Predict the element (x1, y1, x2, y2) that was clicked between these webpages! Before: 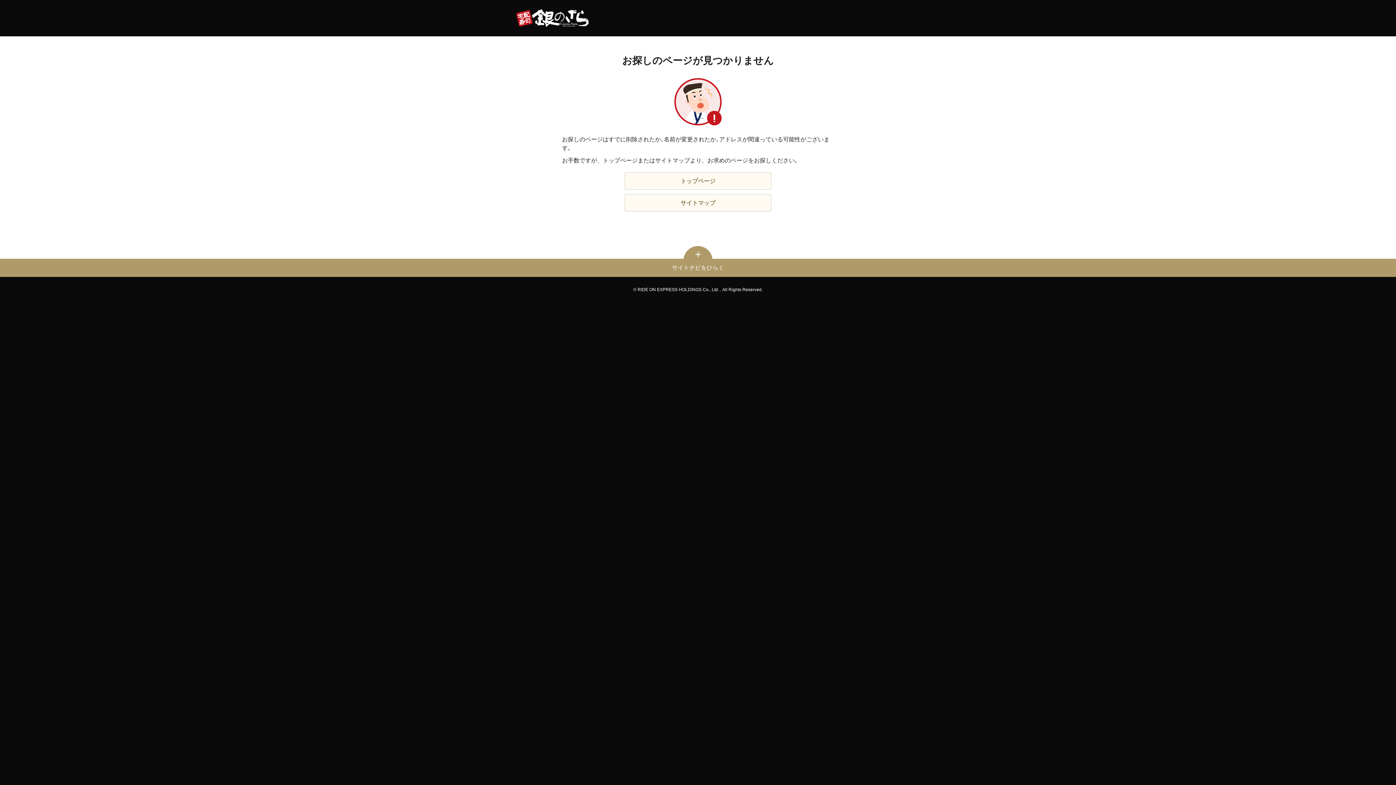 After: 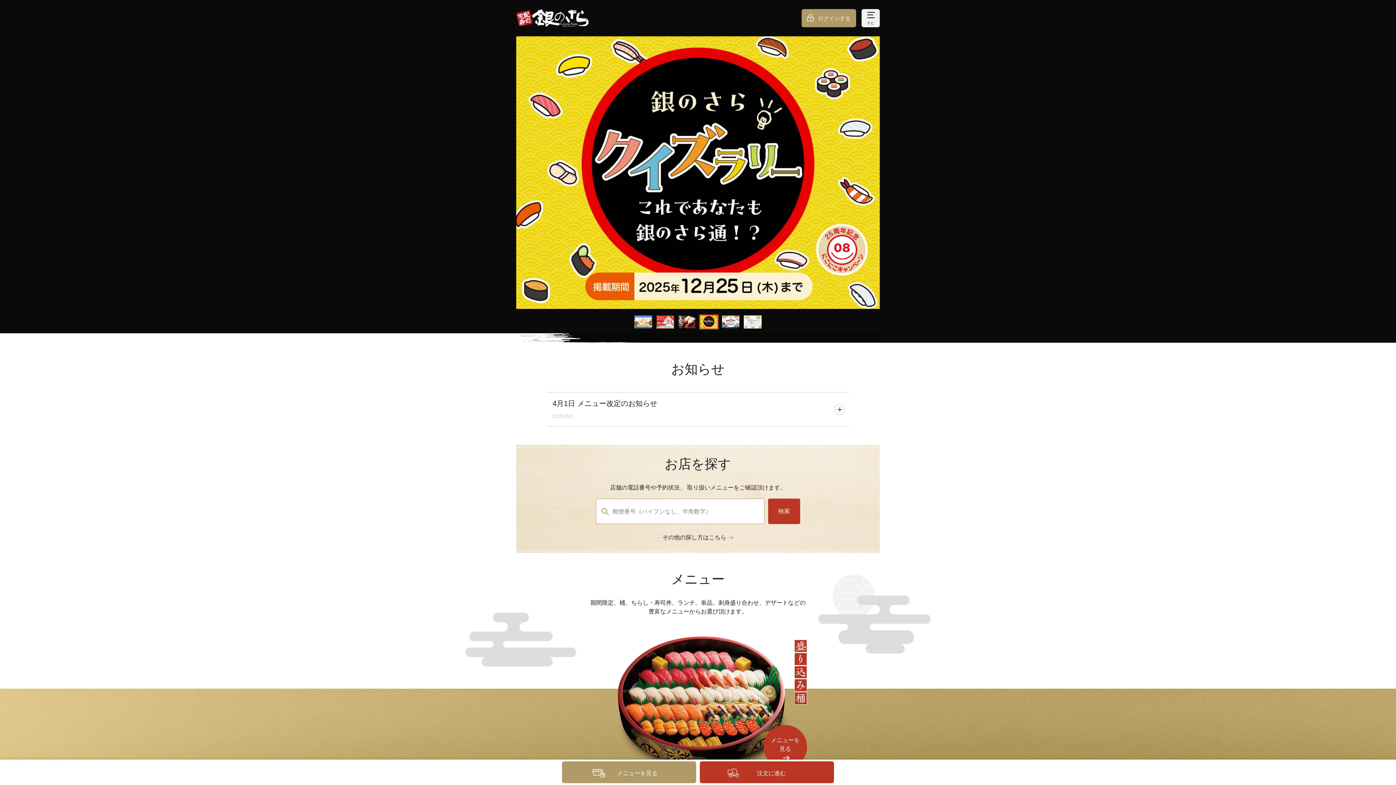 Action: bbox: (516, 9, 589, 27)